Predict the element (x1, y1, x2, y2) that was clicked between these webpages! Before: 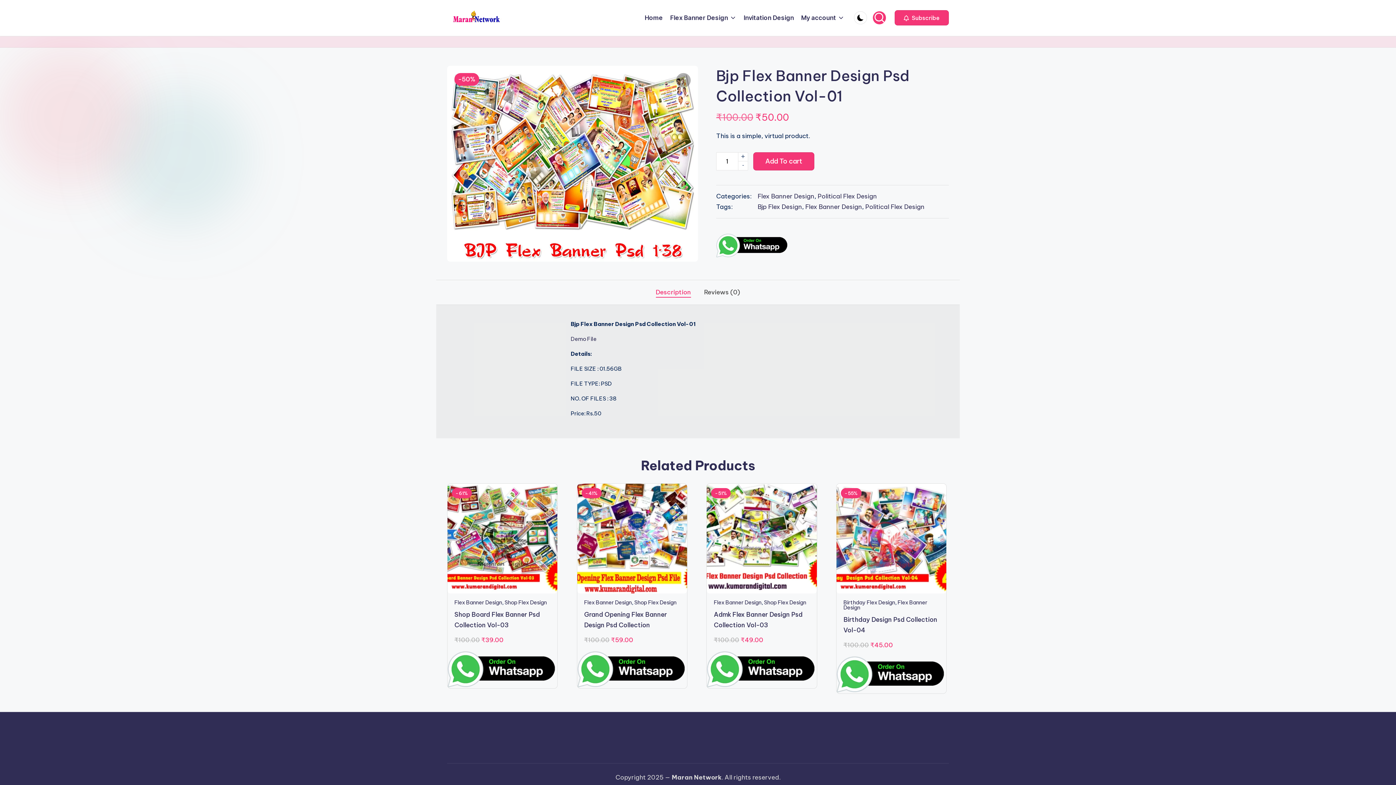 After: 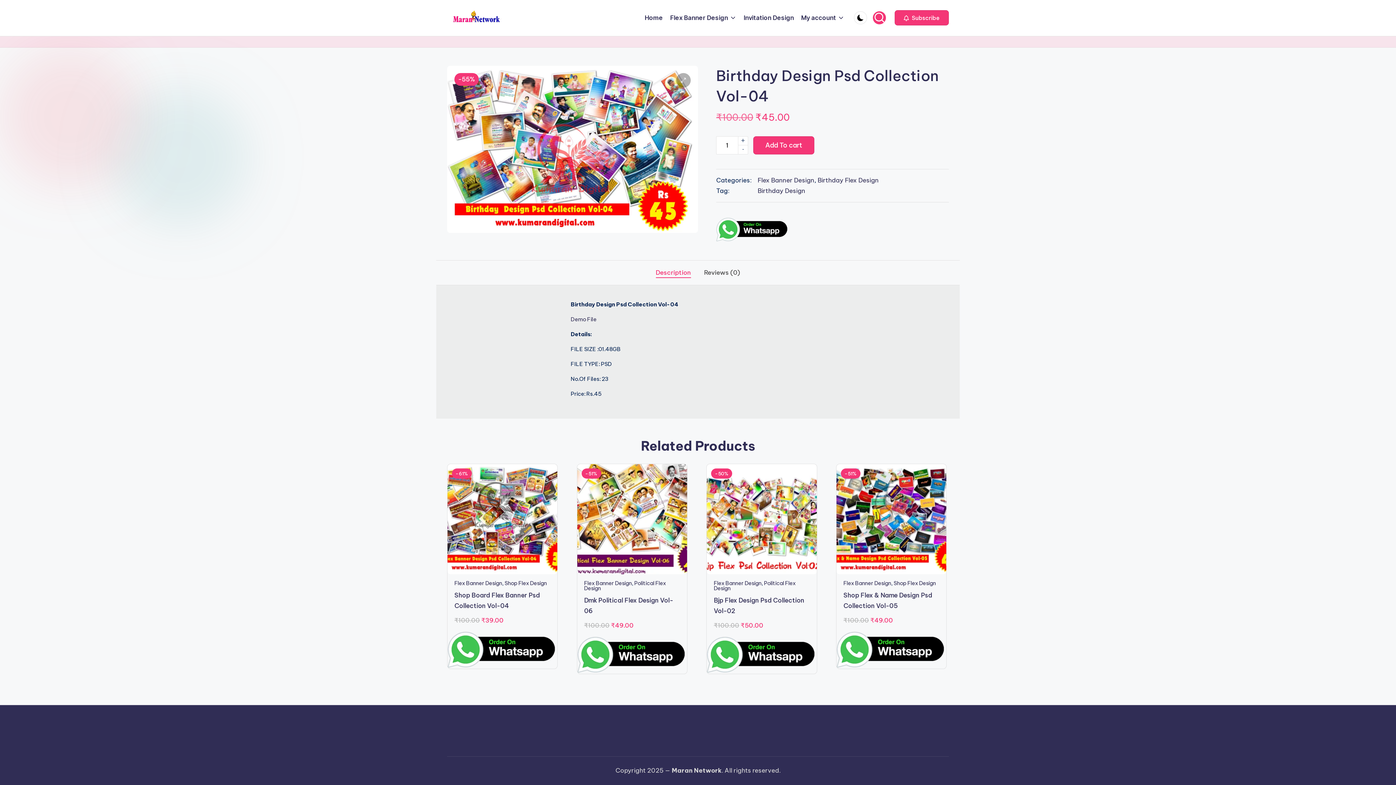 Action: label: Birthday Design Psd Collection Vol-04 bbox: (843, 615, 939, 636)